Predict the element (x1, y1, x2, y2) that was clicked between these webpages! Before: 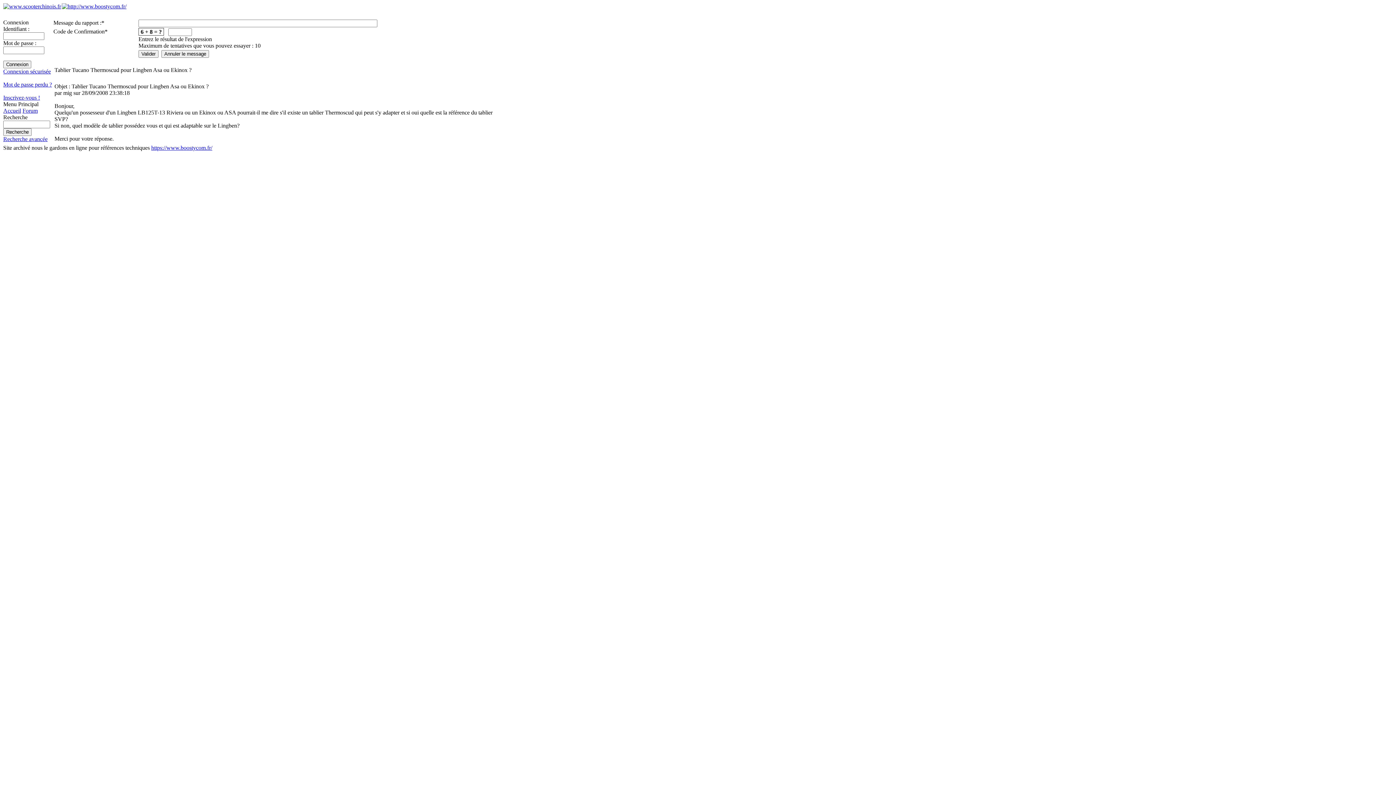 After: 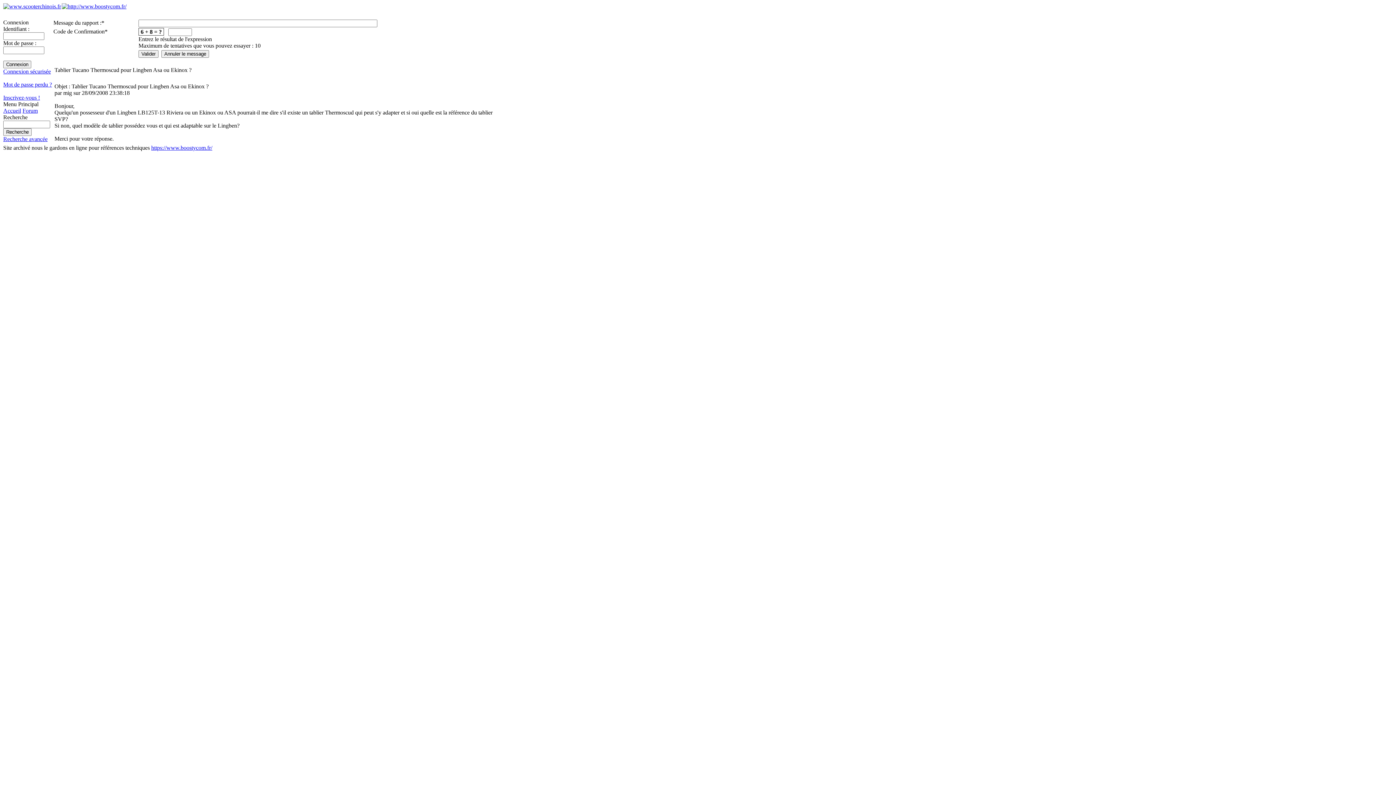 Action: label: Connexion sécurisée bbox: (3, 68, 50, 74)